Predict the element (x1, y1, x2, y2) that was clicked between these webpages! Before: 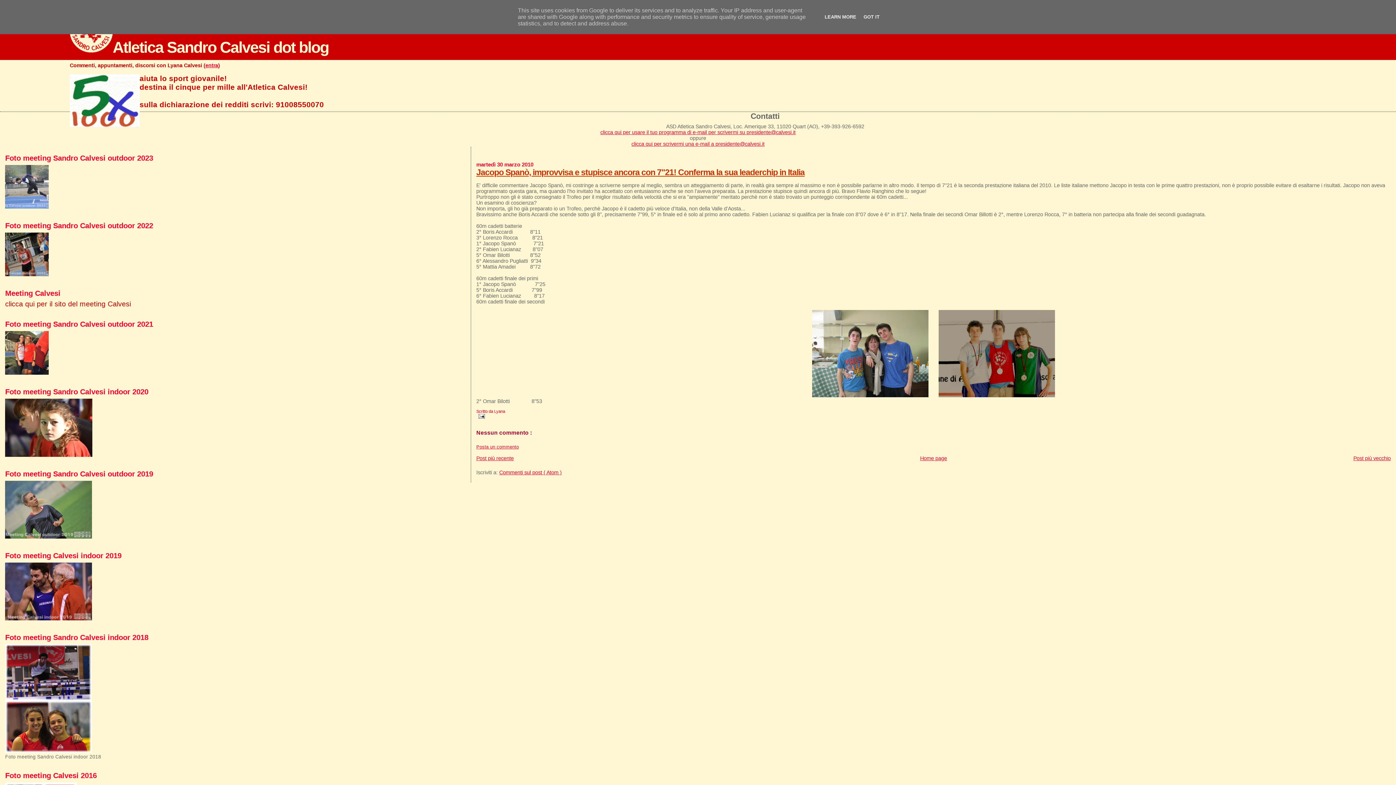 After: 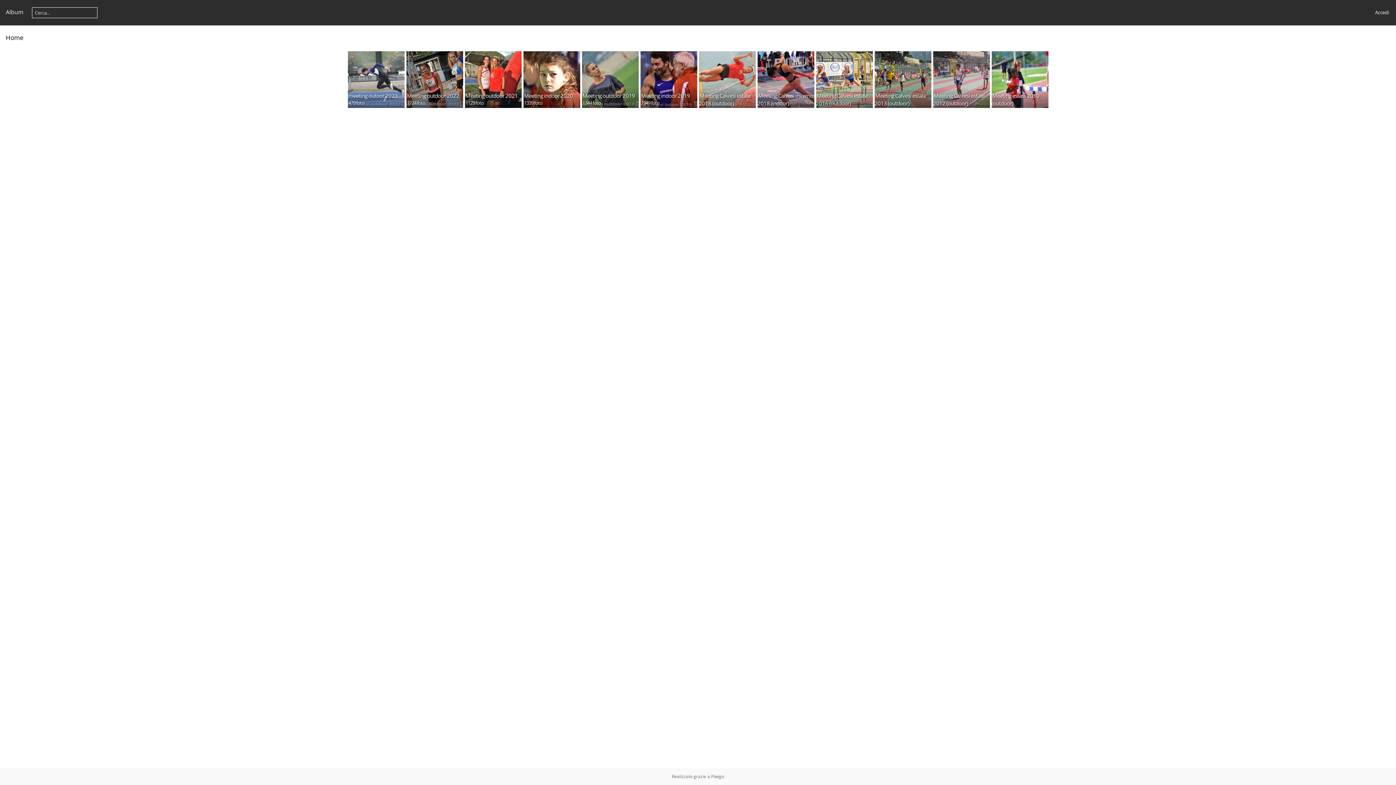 Action: bbox: (5, 534, 92, 539)